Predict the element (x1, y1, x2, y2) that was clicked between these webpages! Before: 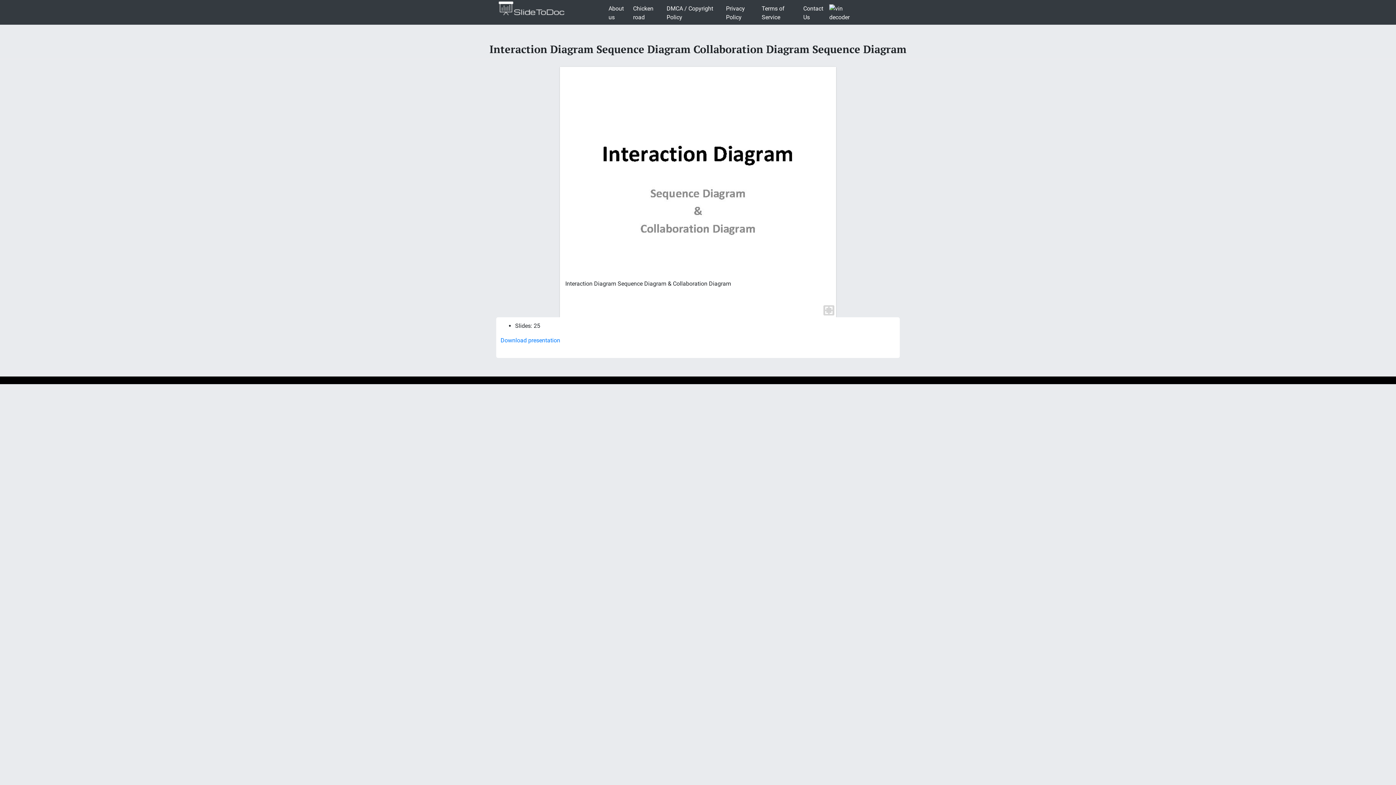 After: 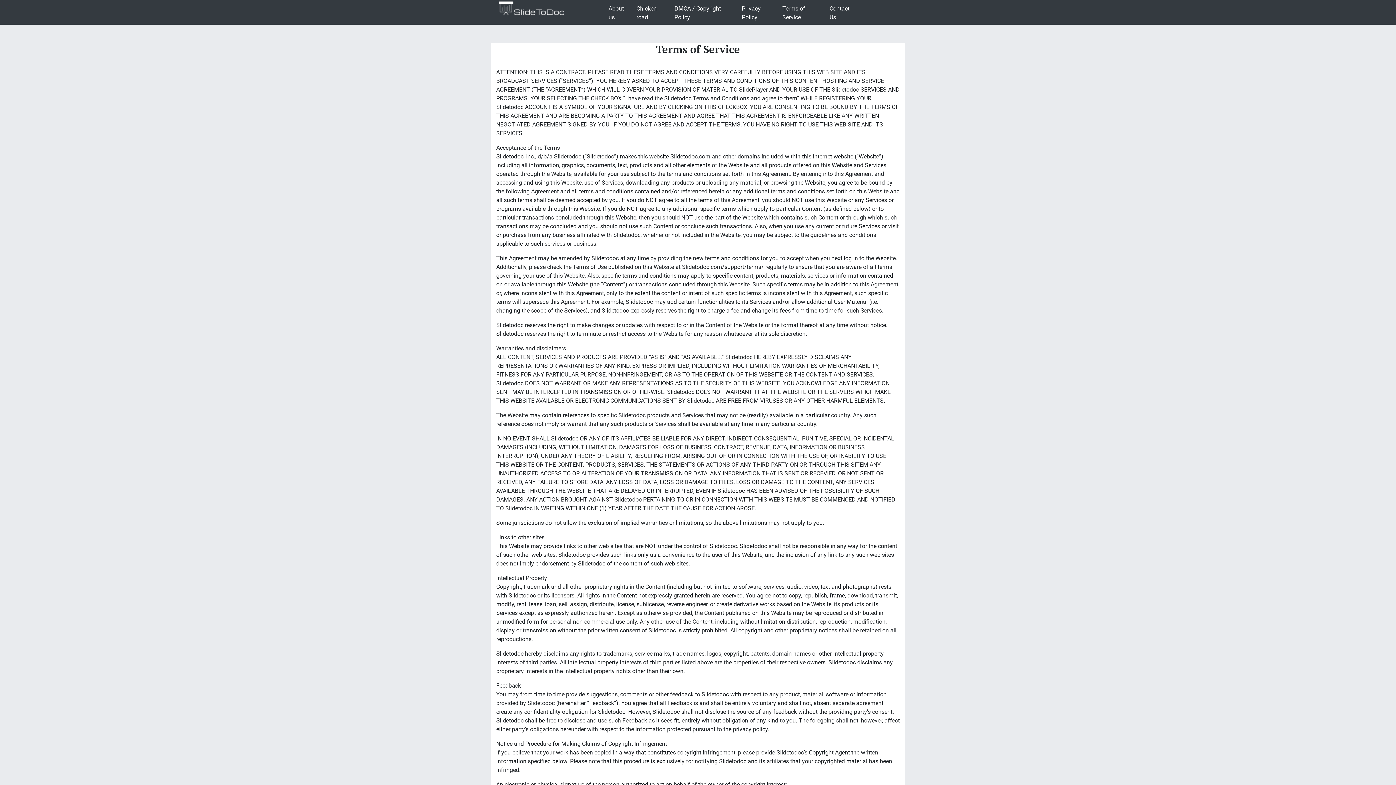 Action: label: Terms of Service bbox: (758, 1, 800, 24)